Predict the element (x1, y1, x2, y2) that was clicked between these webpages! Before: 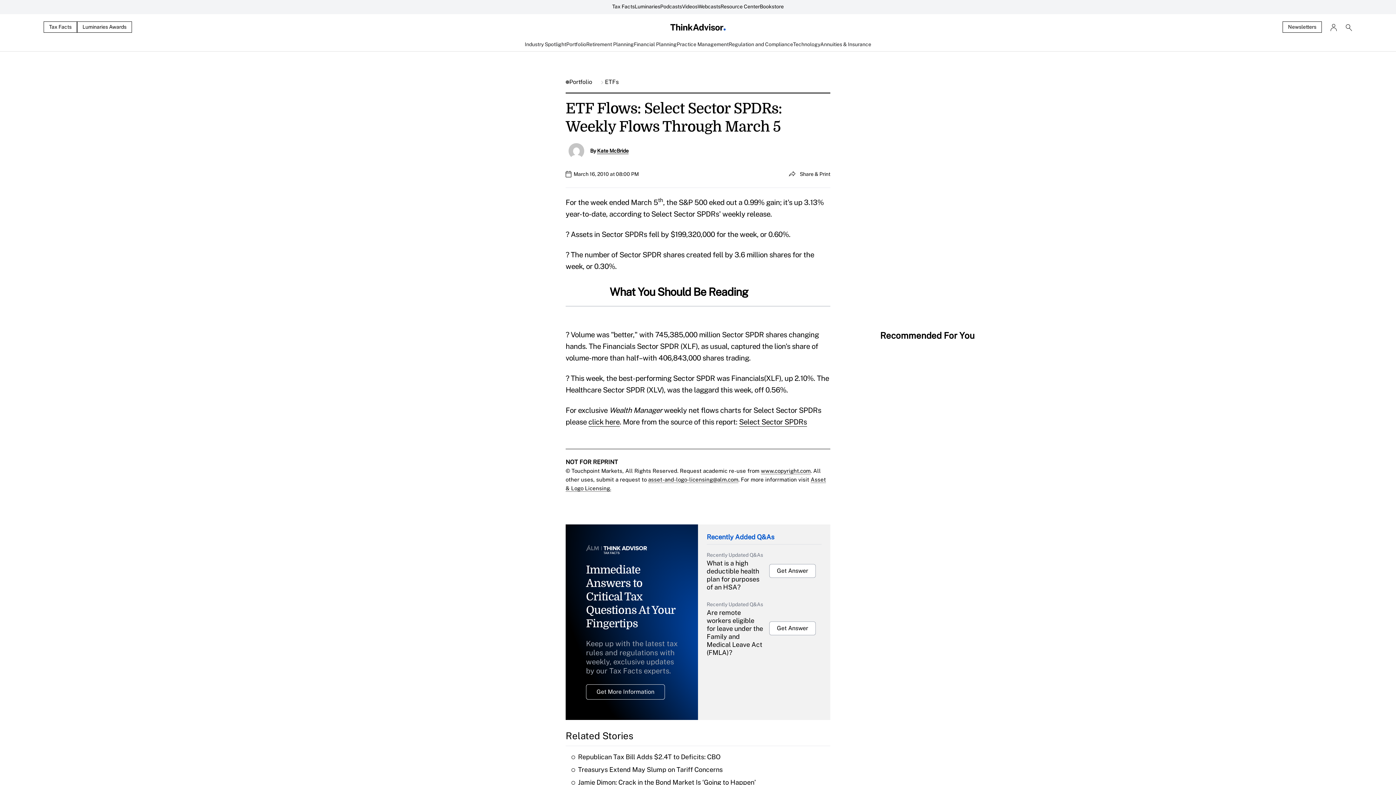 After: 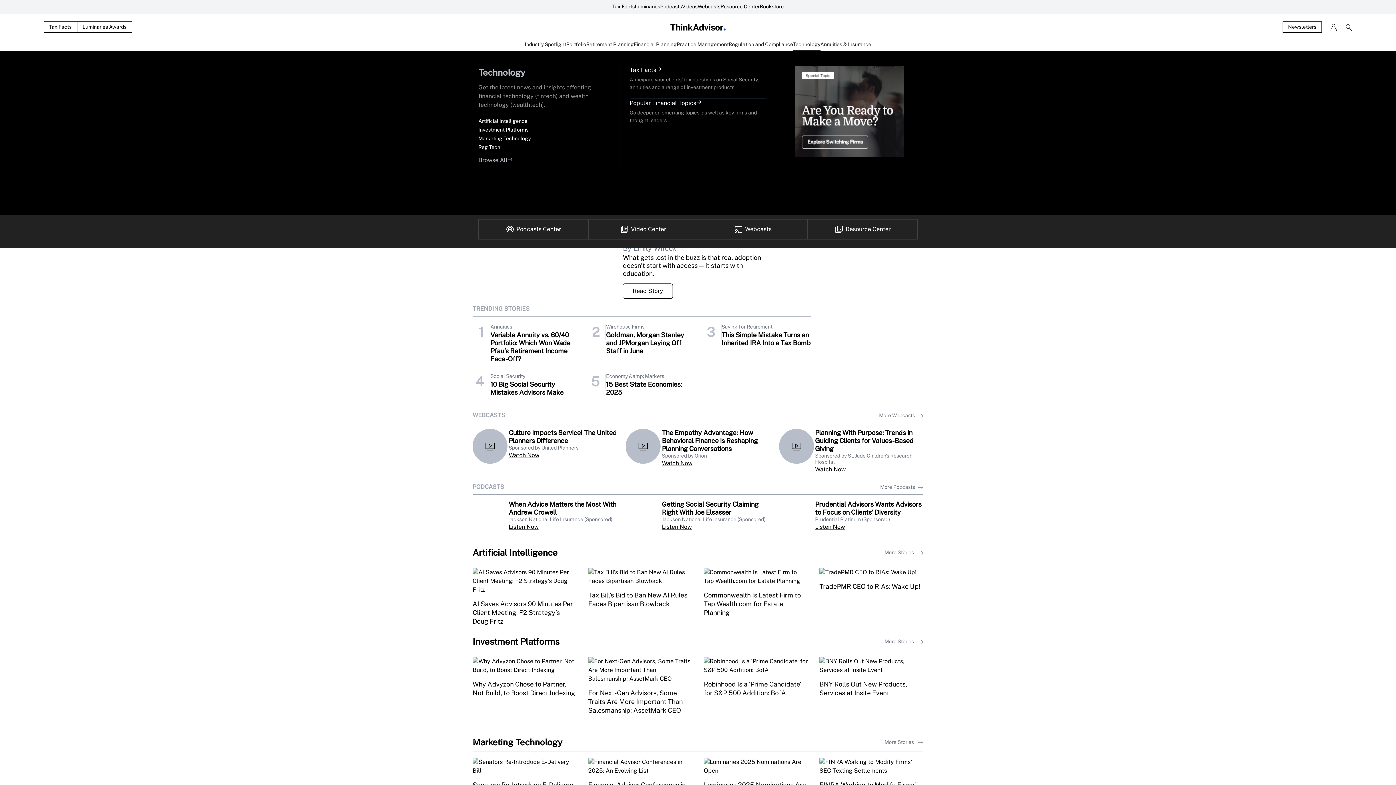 Action: label: Technology bbox: (793, 40, 820, 51)